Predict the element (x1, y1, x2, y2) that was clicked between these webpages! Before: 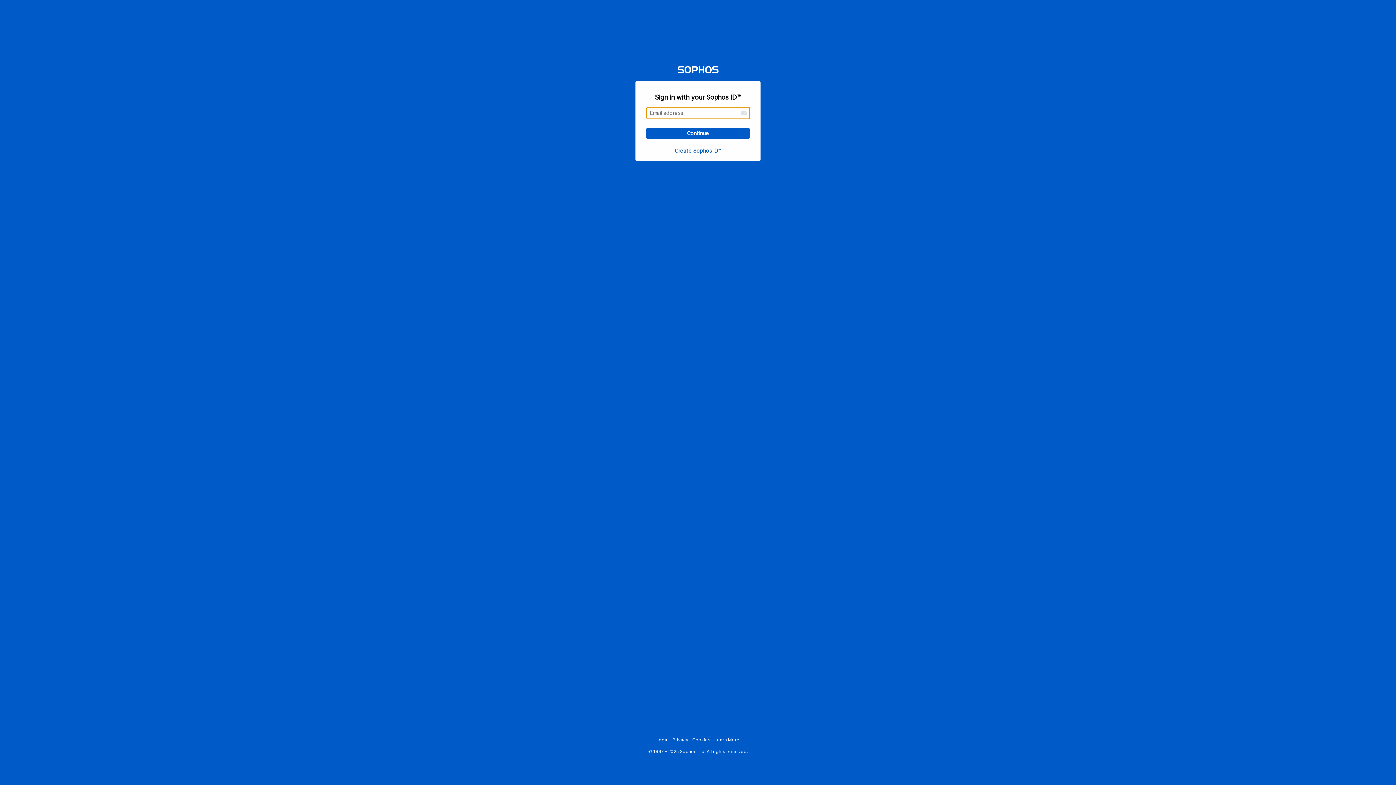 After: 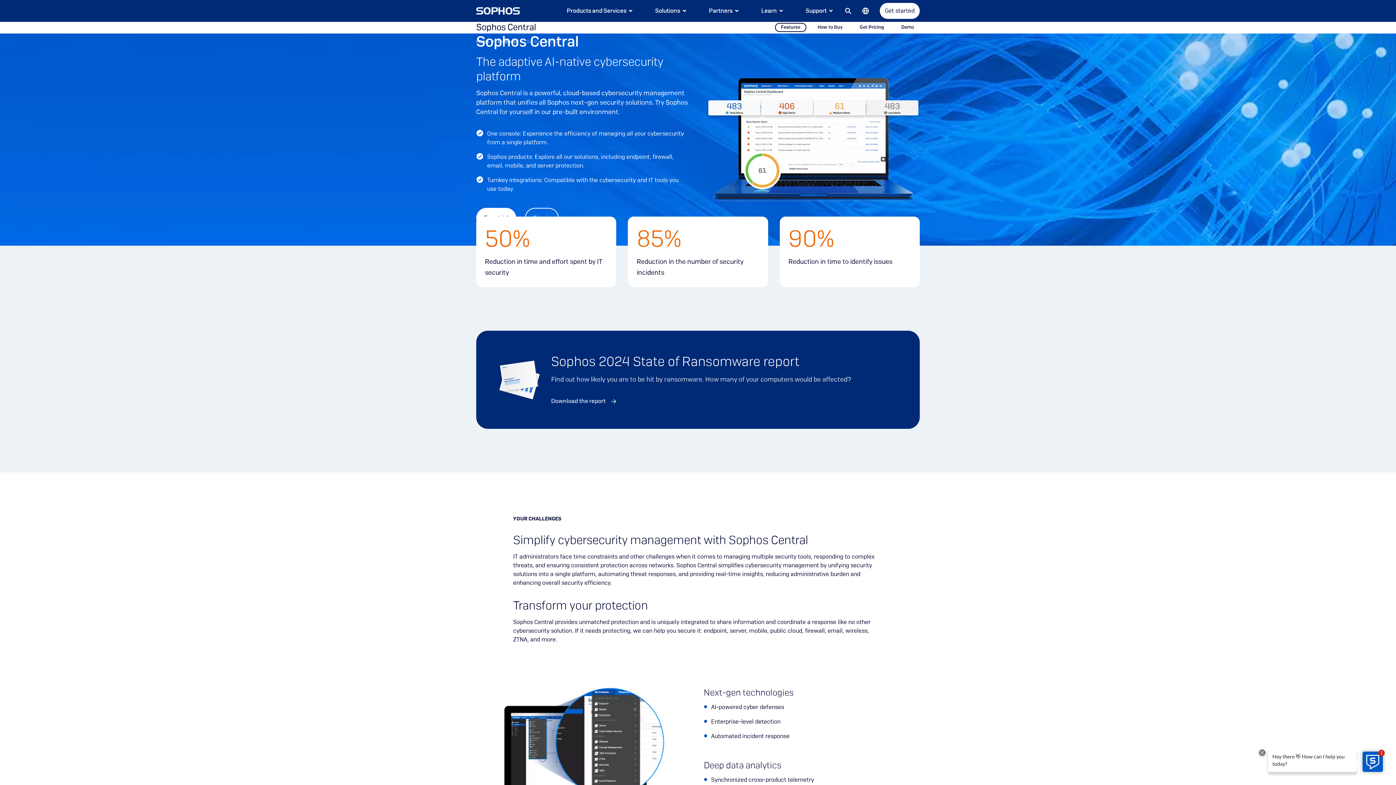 Action: bbox: (714, 737, 739, 742) label: Learn More